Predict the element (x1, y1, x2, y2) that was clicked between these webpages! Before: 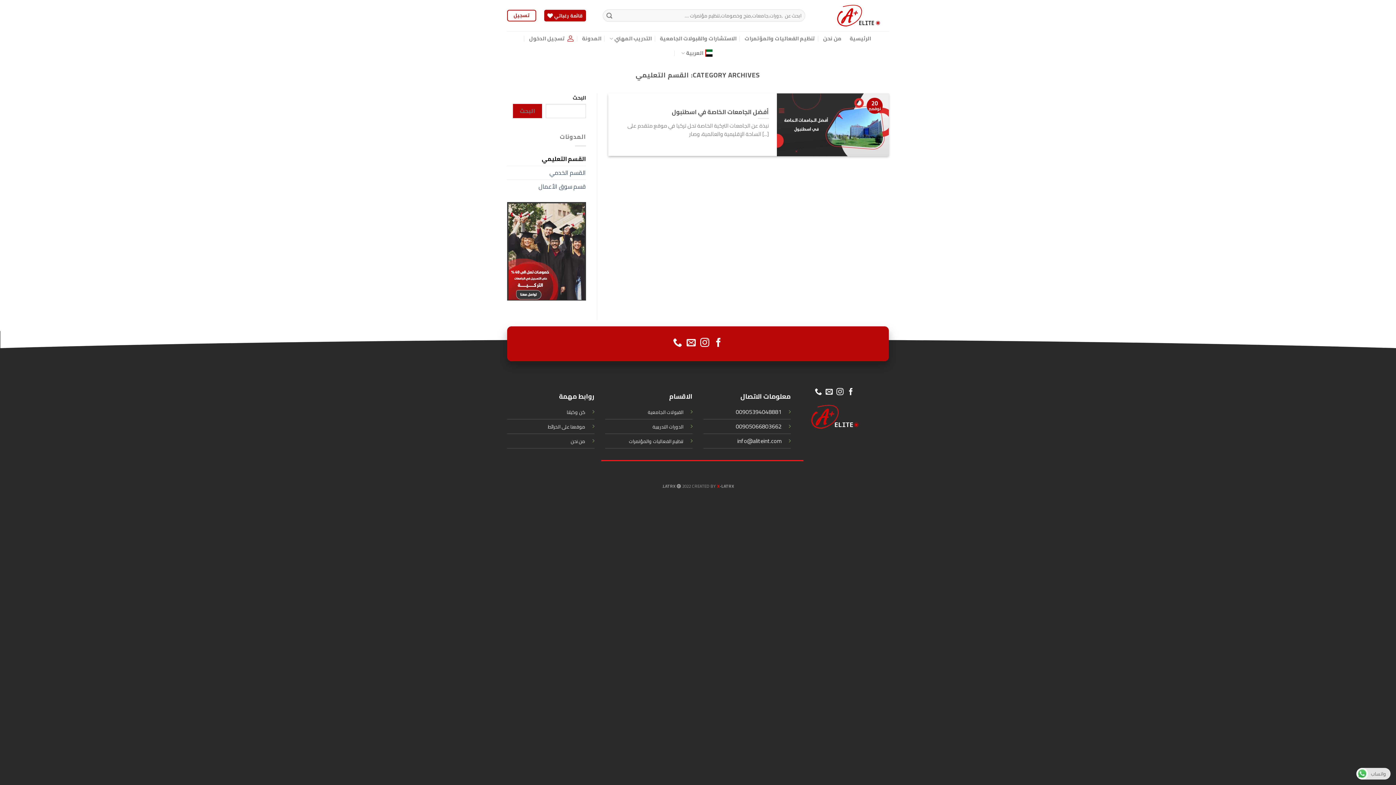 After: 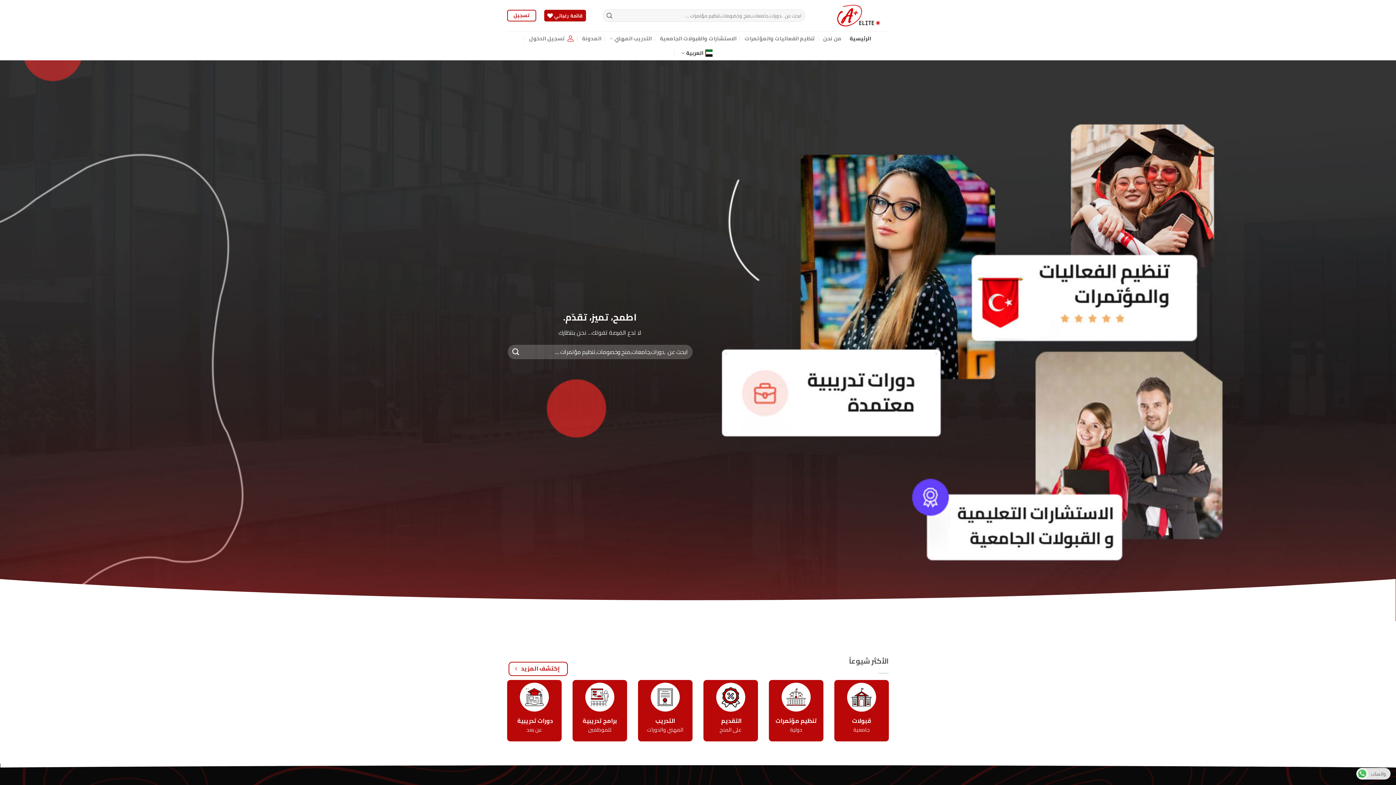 Action: bbox: (816, 0, 889, 31)